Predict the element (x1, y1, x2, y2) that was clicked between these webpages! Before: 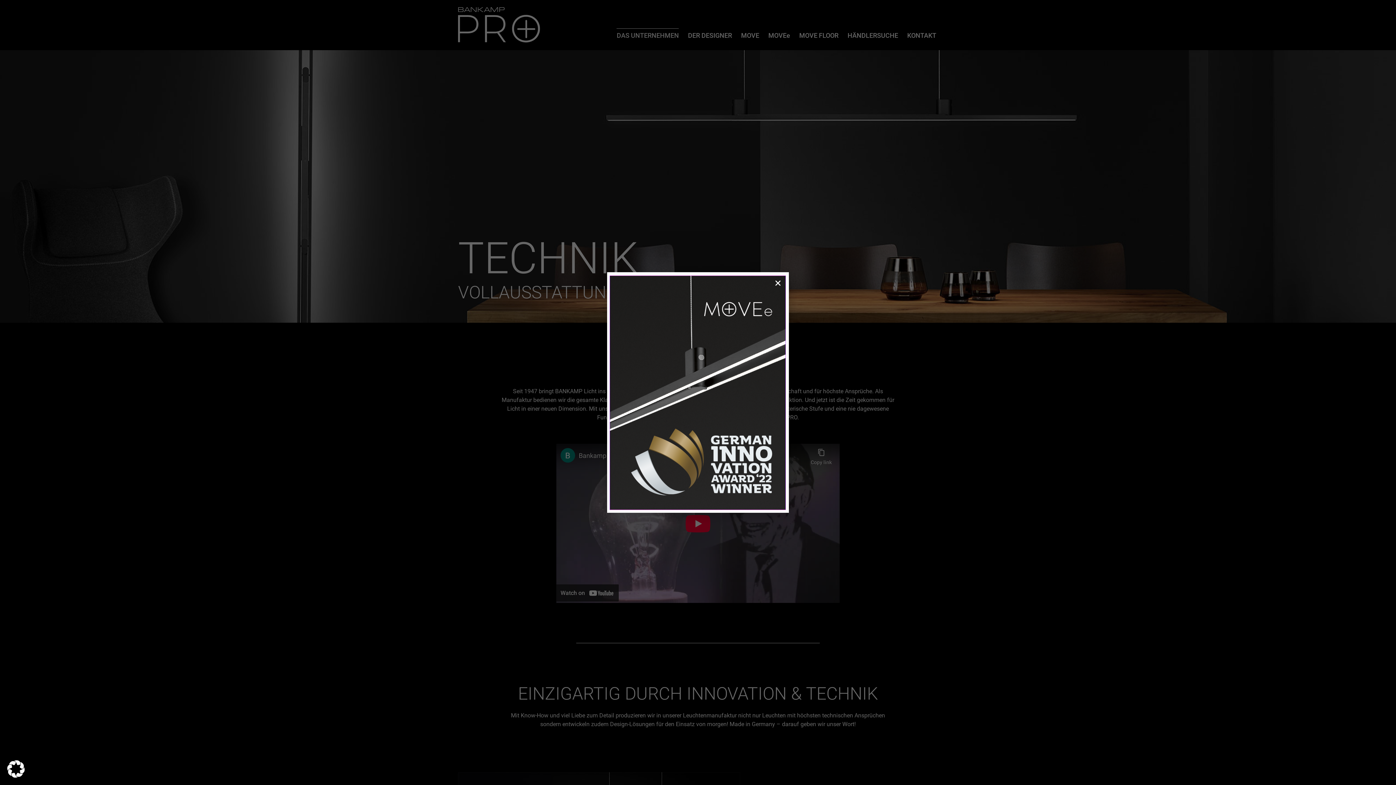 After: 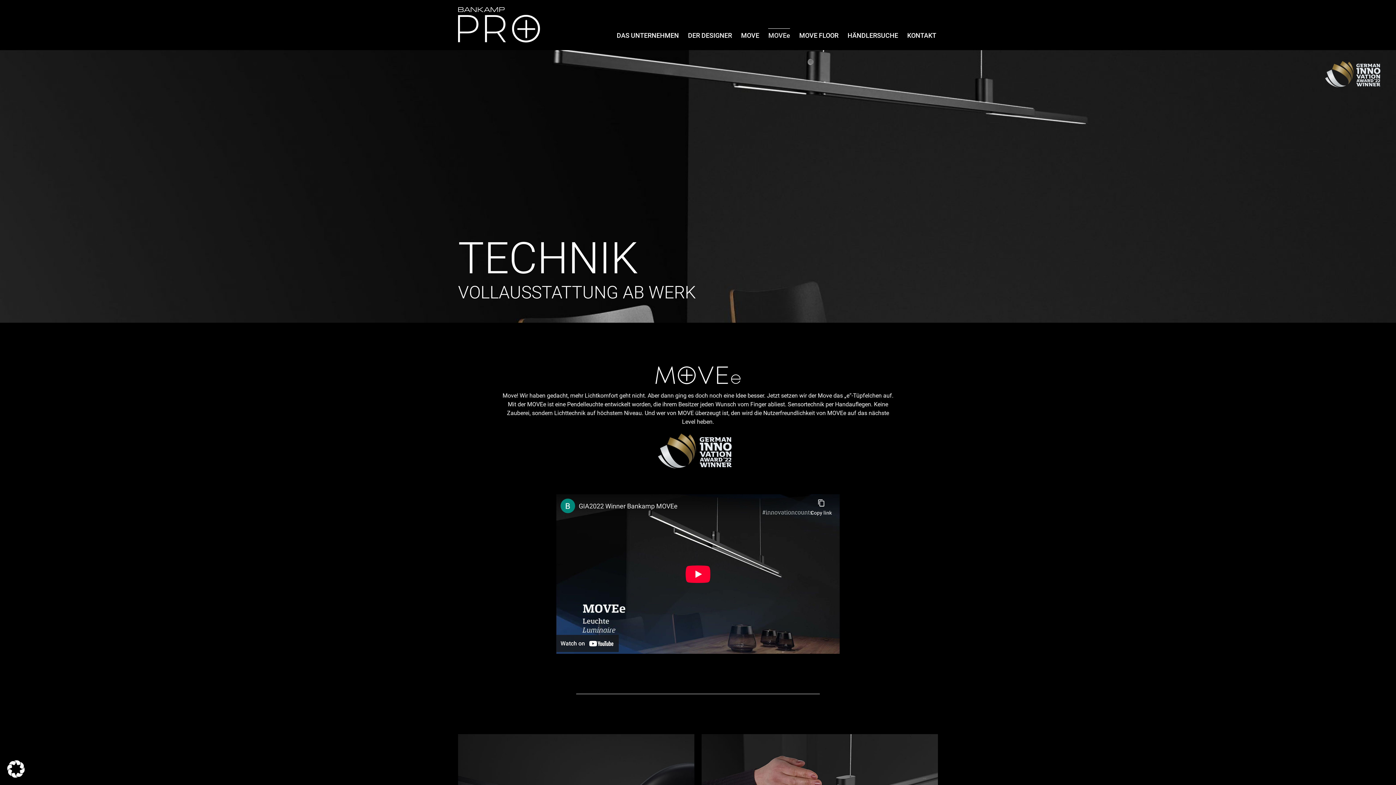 Action: bbox: (607, 272, 789, 513)